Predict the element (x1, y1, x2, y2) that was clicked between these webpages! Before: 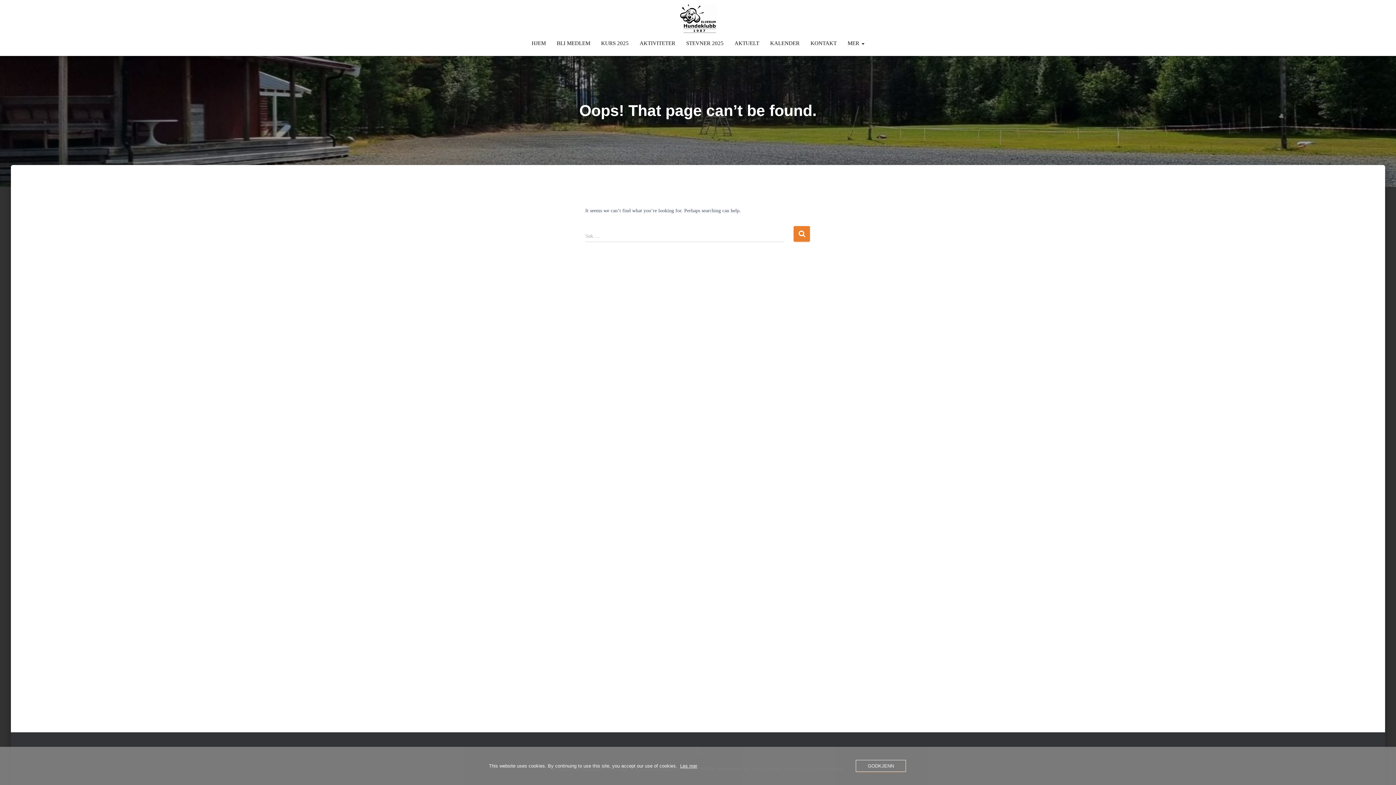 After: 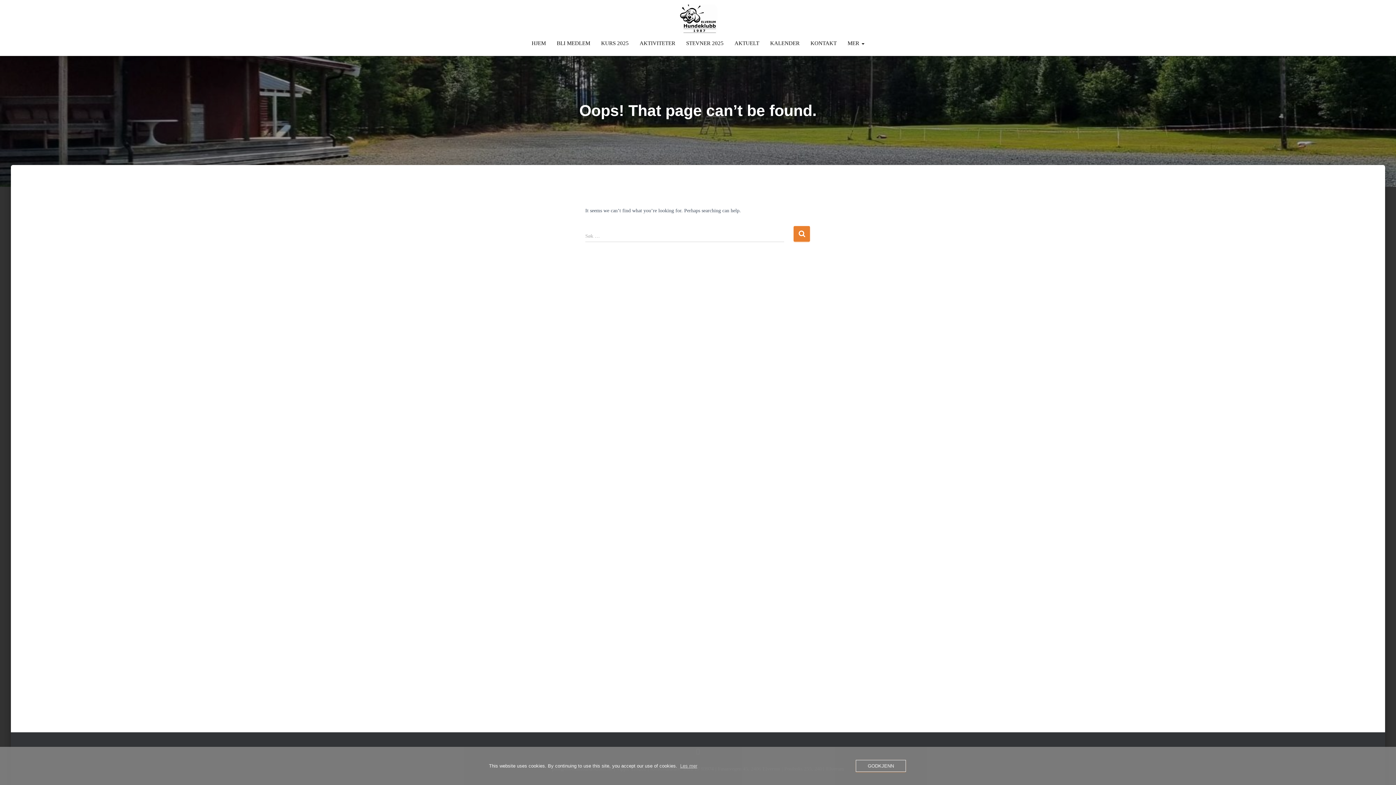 Action: label: Les mer bbox: (680, 763, 697, 768)